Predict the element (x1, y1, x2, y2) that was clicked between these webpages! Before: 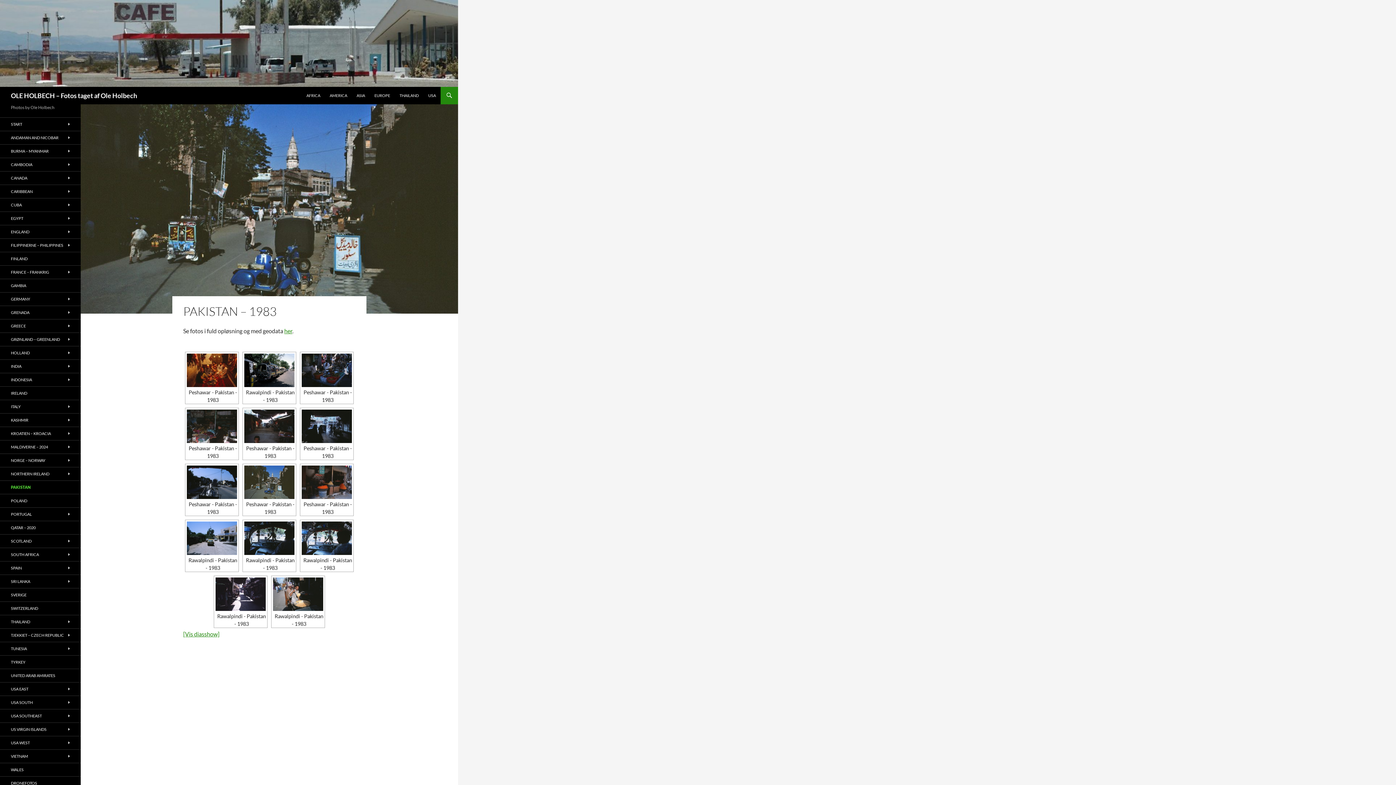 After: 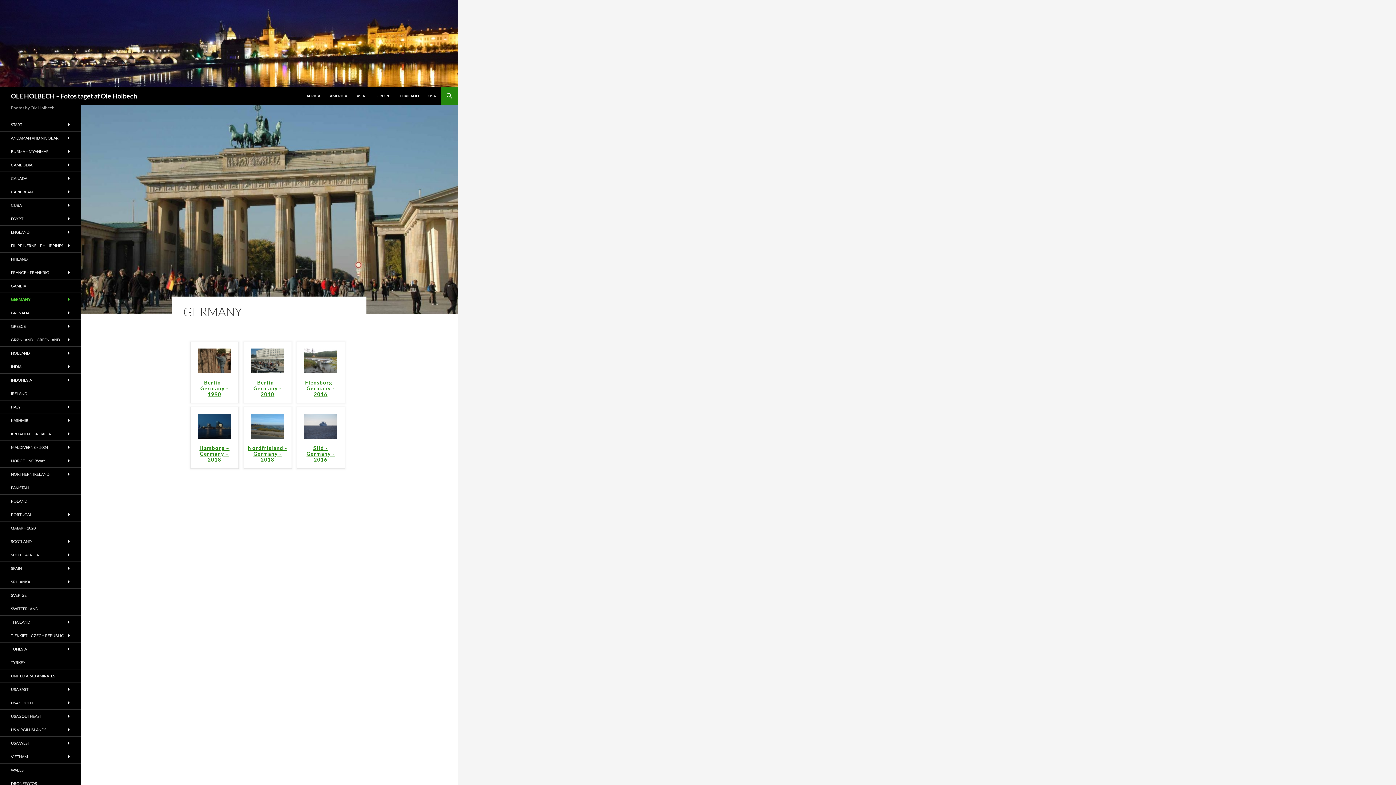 Action: label: GERMANY bbox: (0, 292, 80, 305)